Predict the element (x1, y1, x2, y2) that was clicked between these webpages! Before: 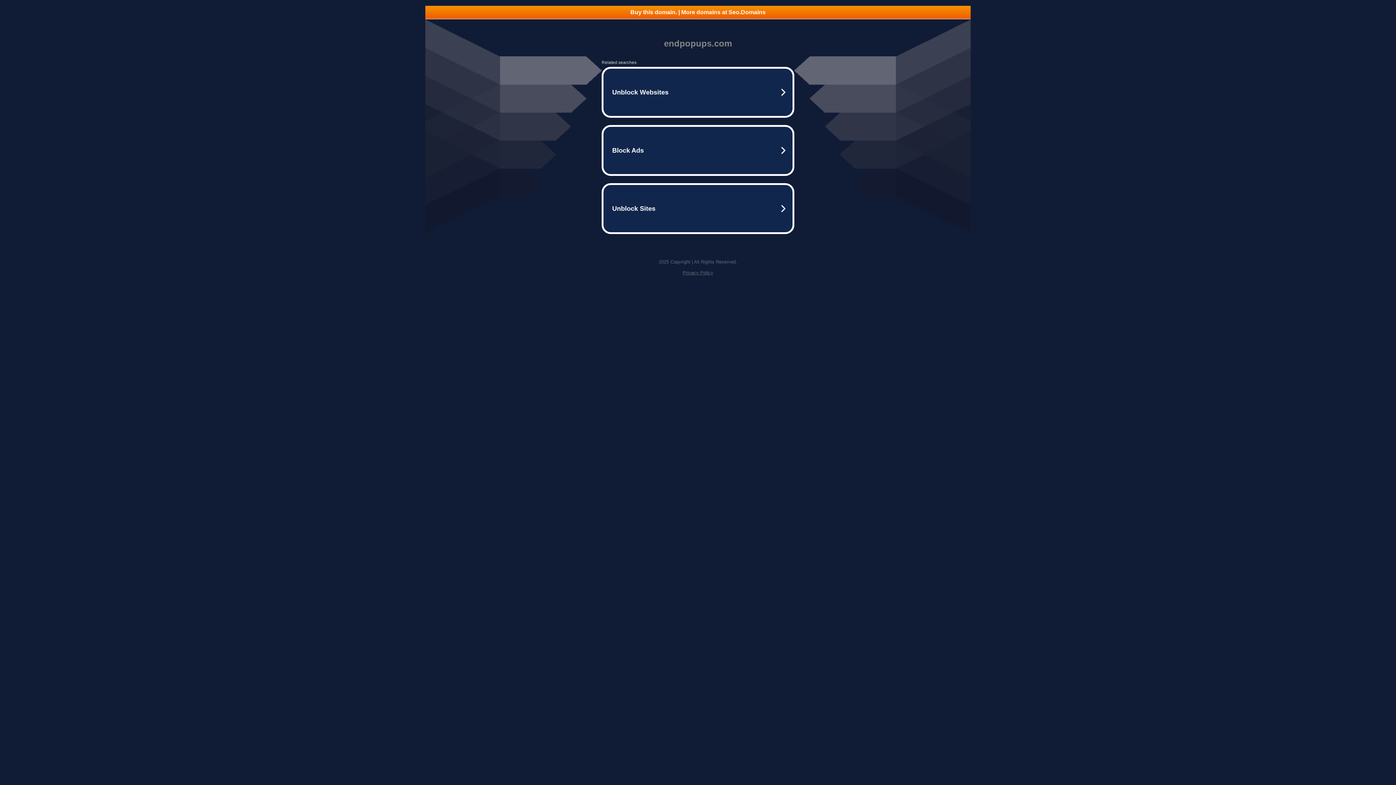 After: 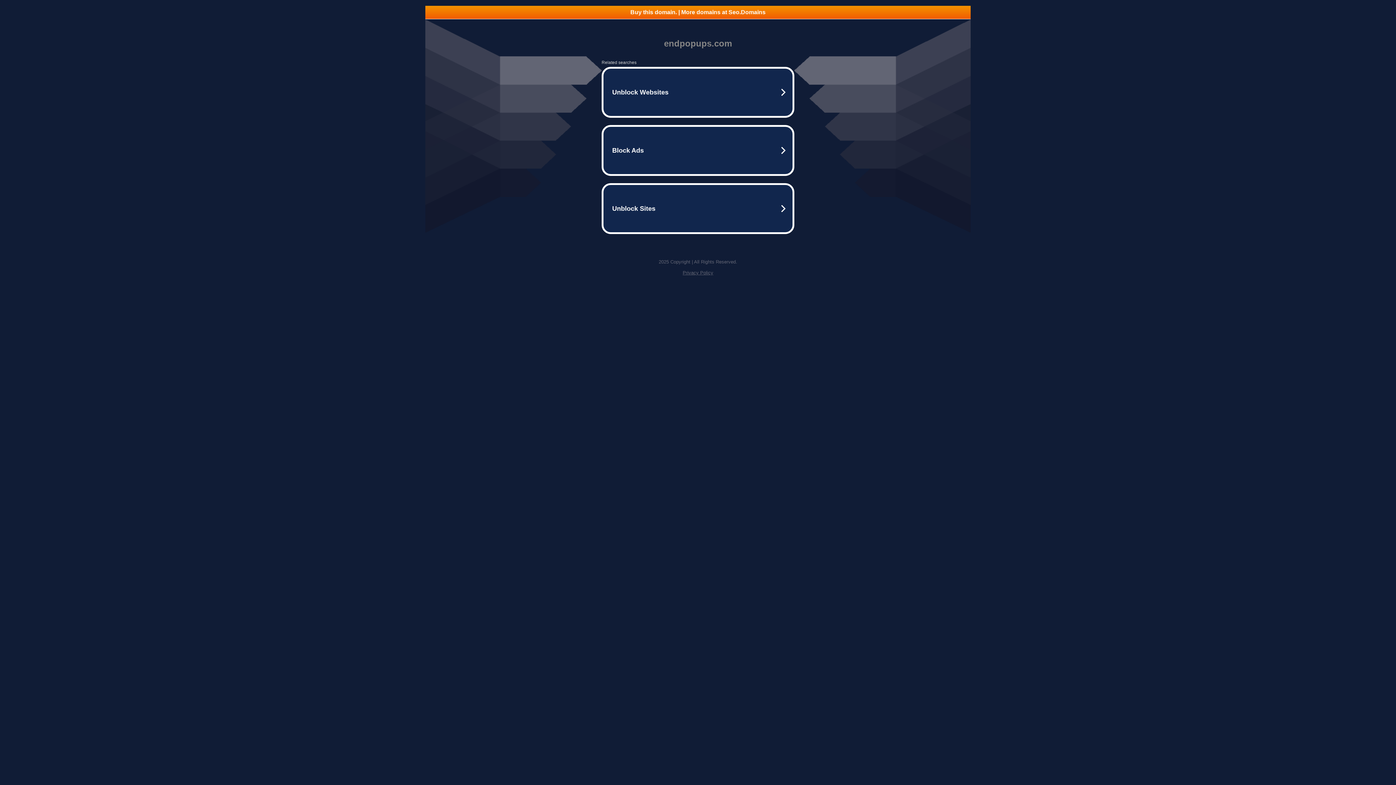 Action: label: Buy this domain. | More domains at Seo.Domains bbox: (425, 5, 970, 18)